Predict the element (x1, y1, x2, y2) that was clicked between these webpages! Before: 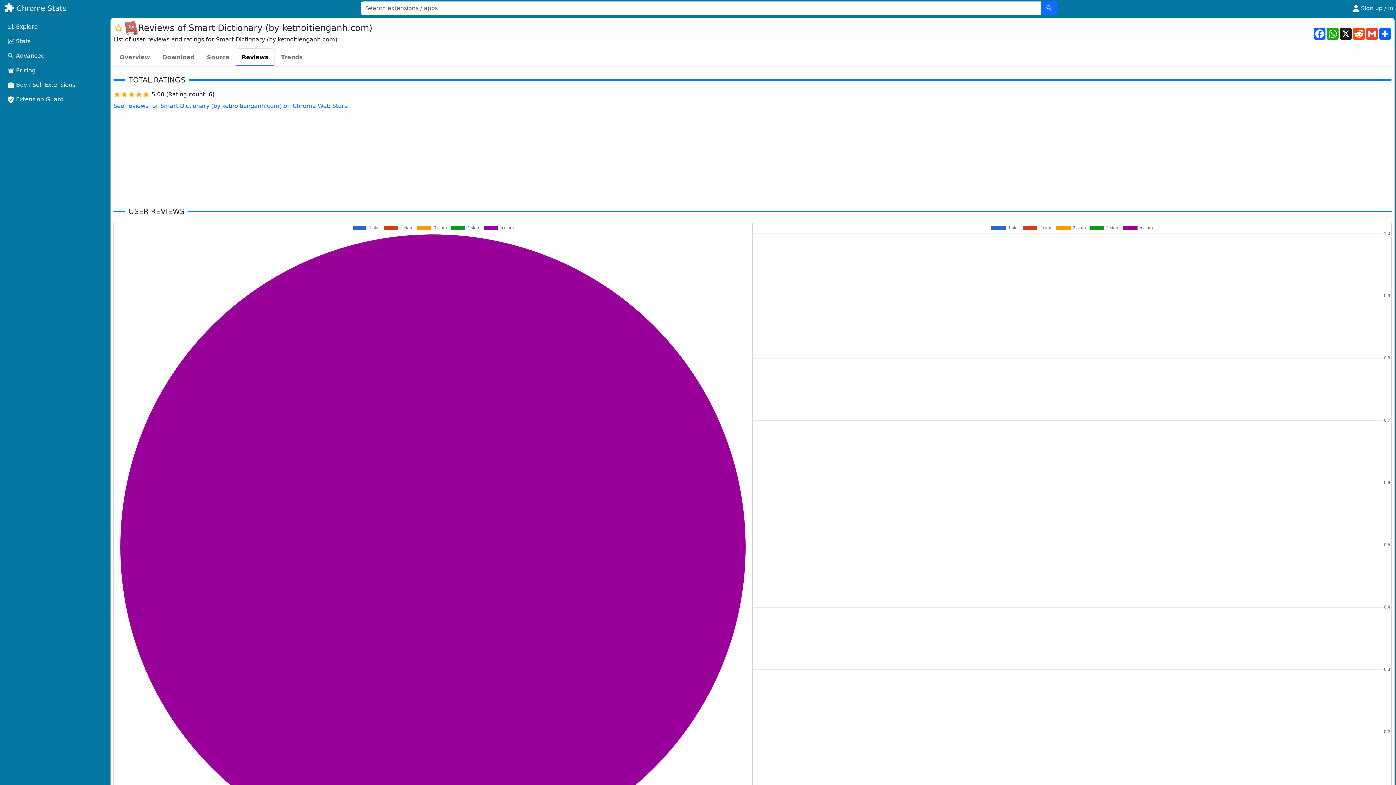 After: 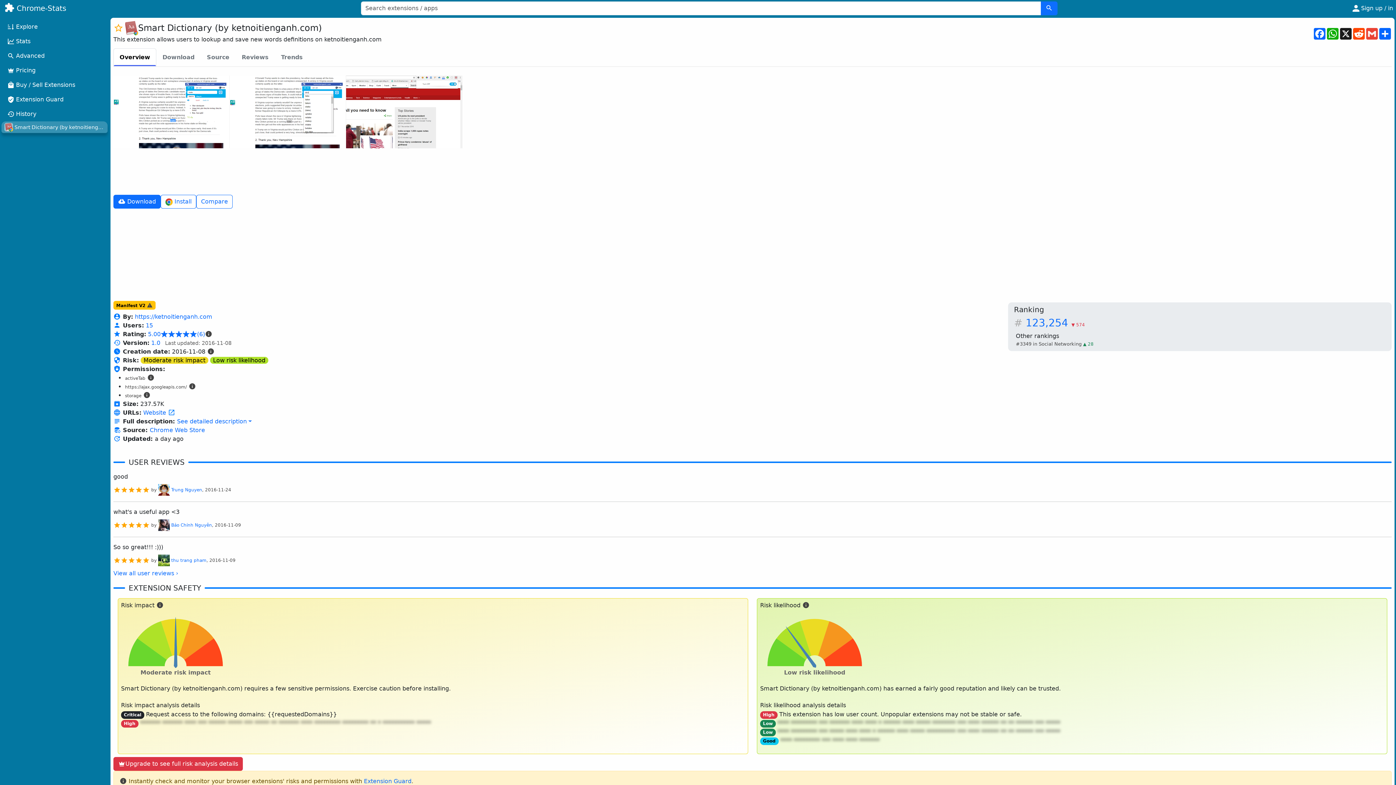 Action: bbox: (113, 48, 156, 66) label: Overview